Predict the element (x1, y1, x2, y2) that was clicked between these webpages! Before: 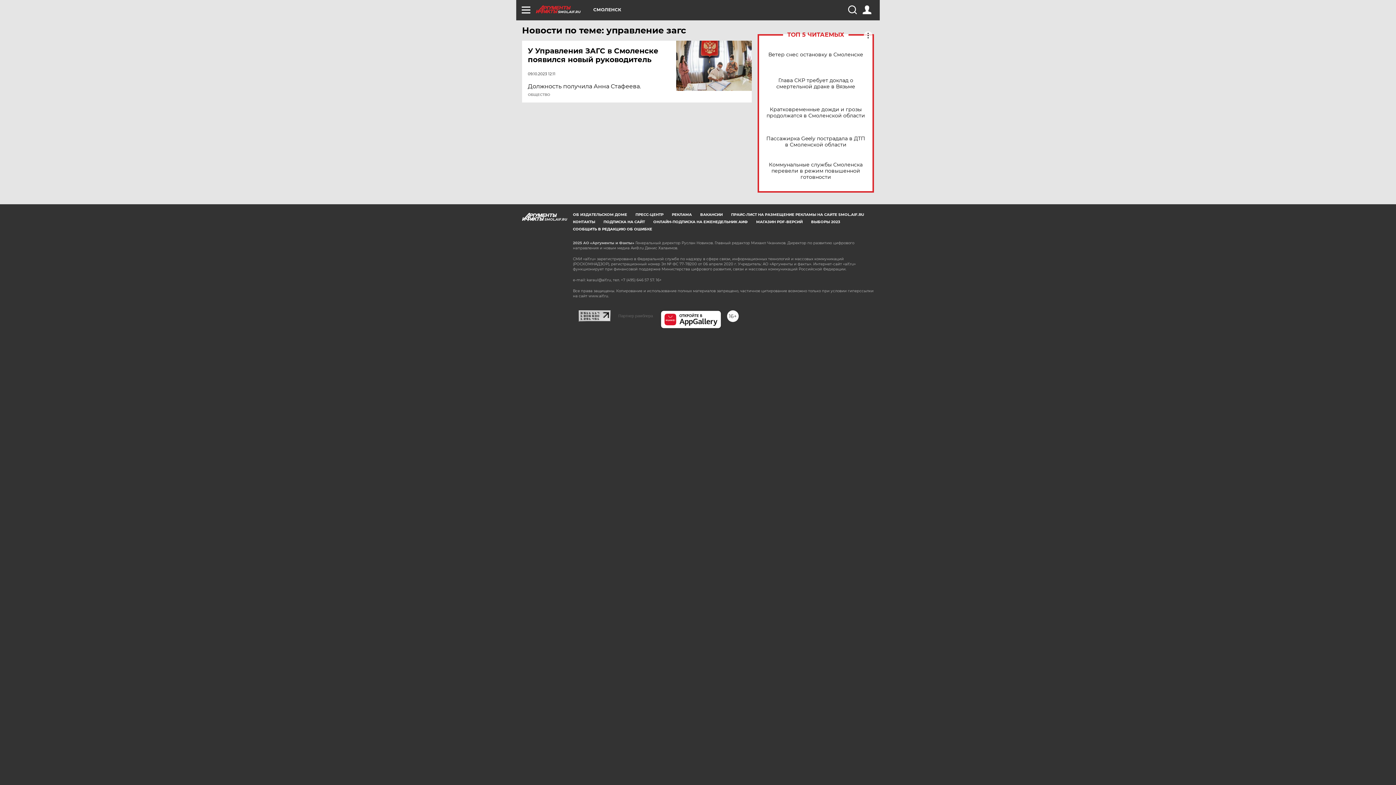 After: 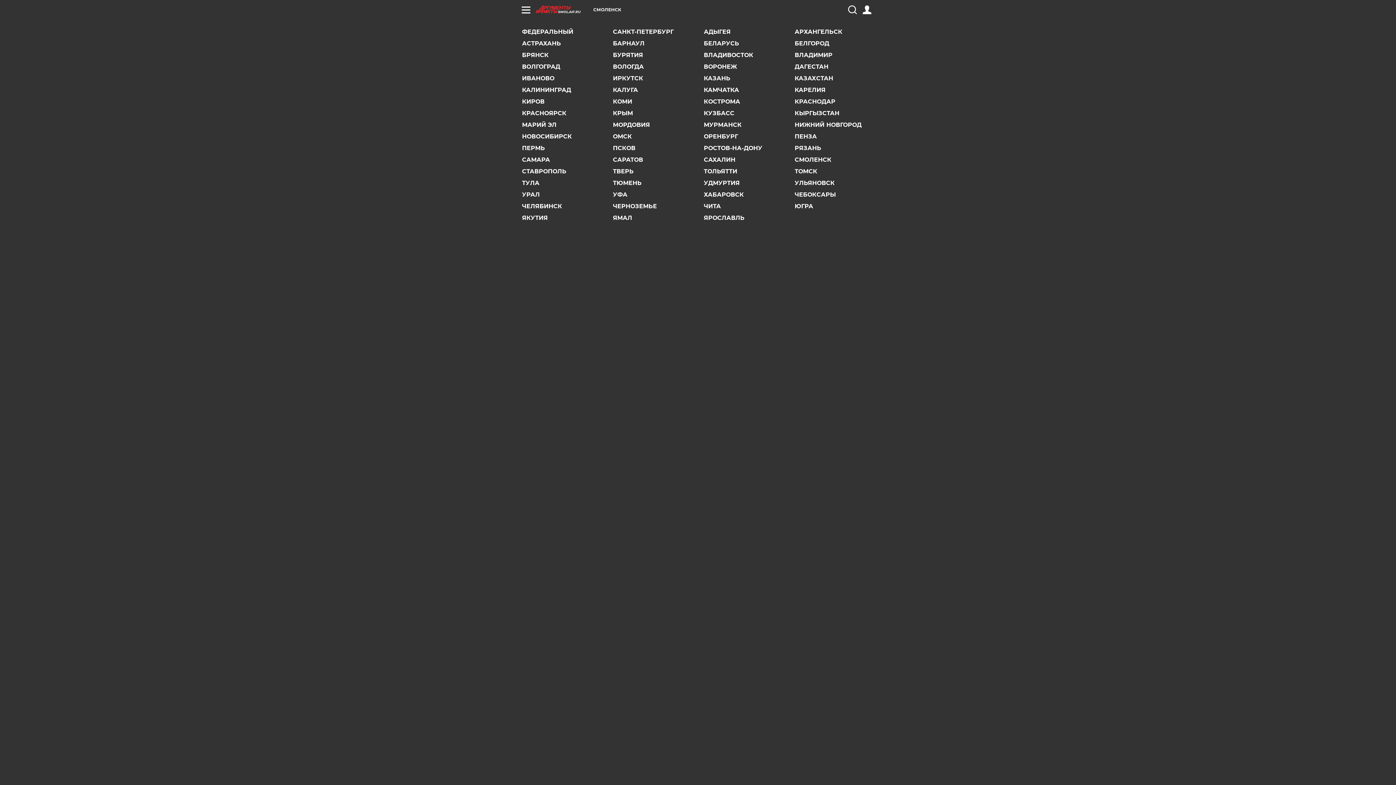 Action: bbox: (593, 7, 621, 12) label: СМОЛЕНСК